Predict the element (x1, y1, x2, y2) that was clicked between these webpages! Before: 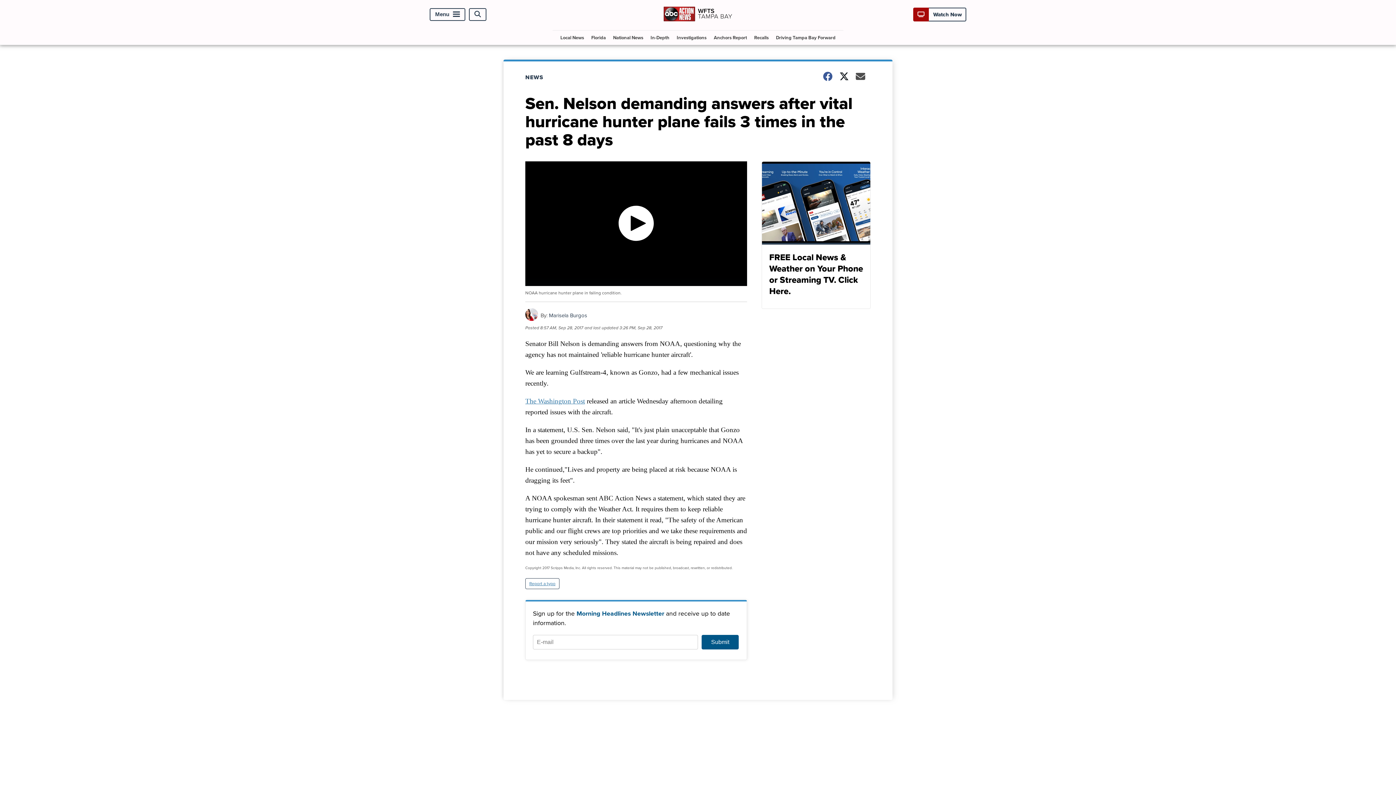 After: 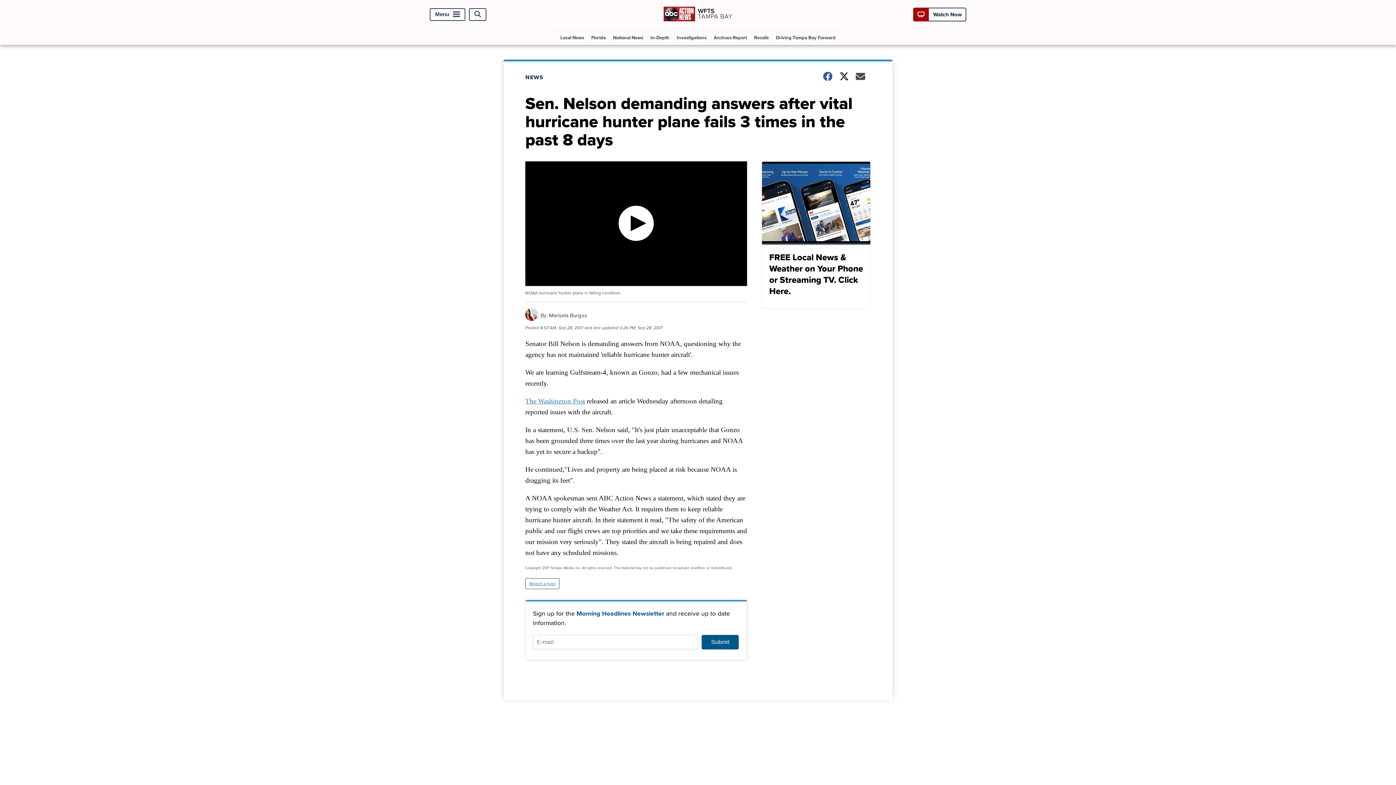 Action: bbox: (525, 578, 559, 589) label: Report a typo